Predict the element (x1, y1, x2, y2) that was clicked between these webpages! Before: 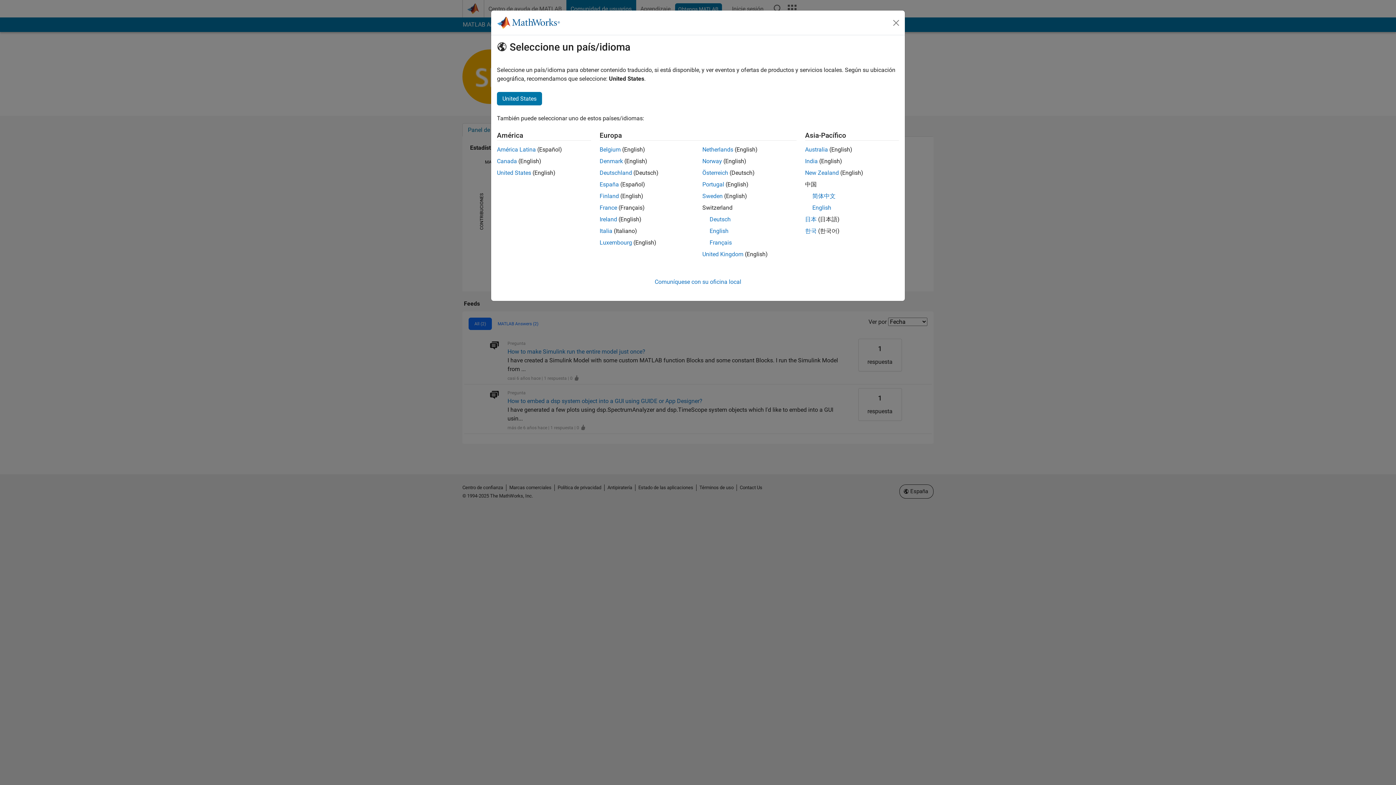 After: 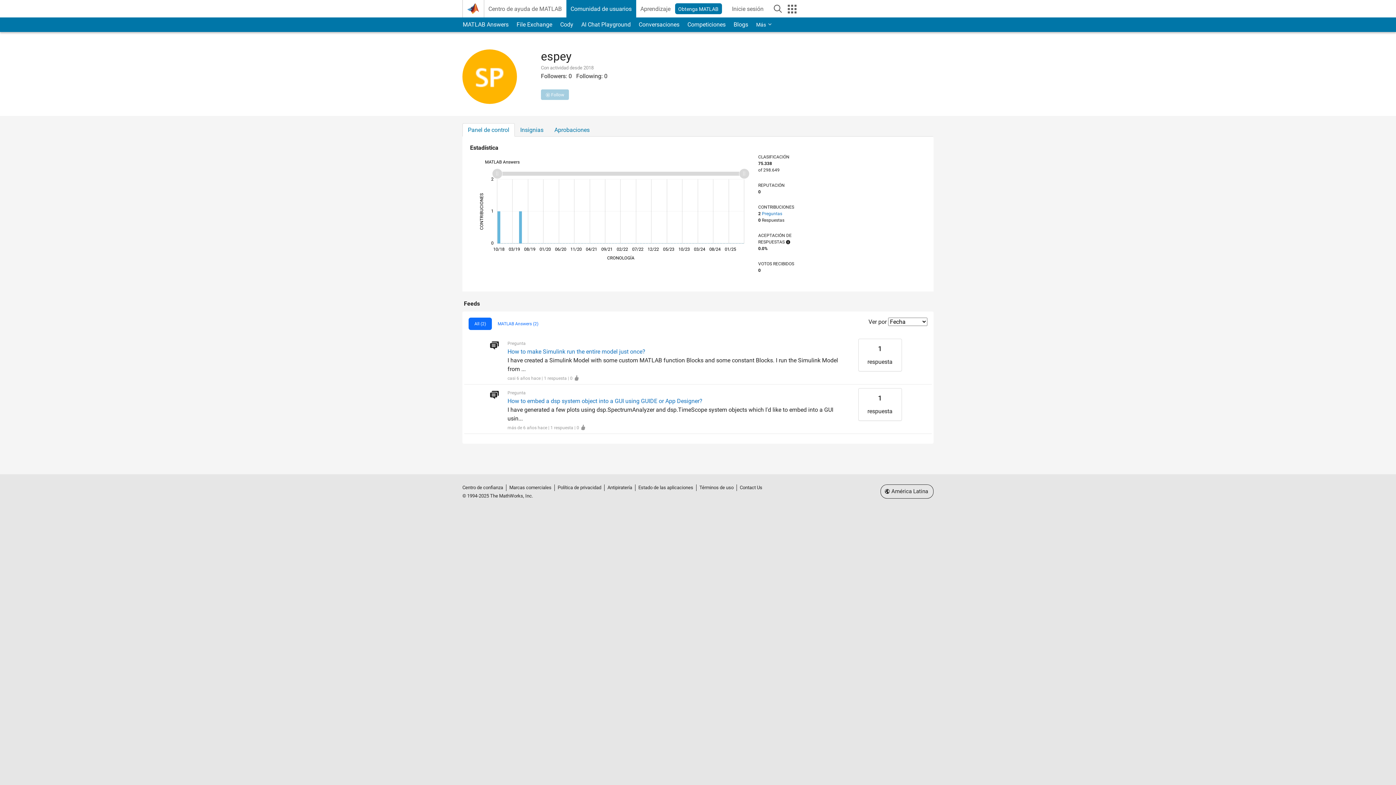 Action: label: América Latina bbox: (497, 146, 536, 153)